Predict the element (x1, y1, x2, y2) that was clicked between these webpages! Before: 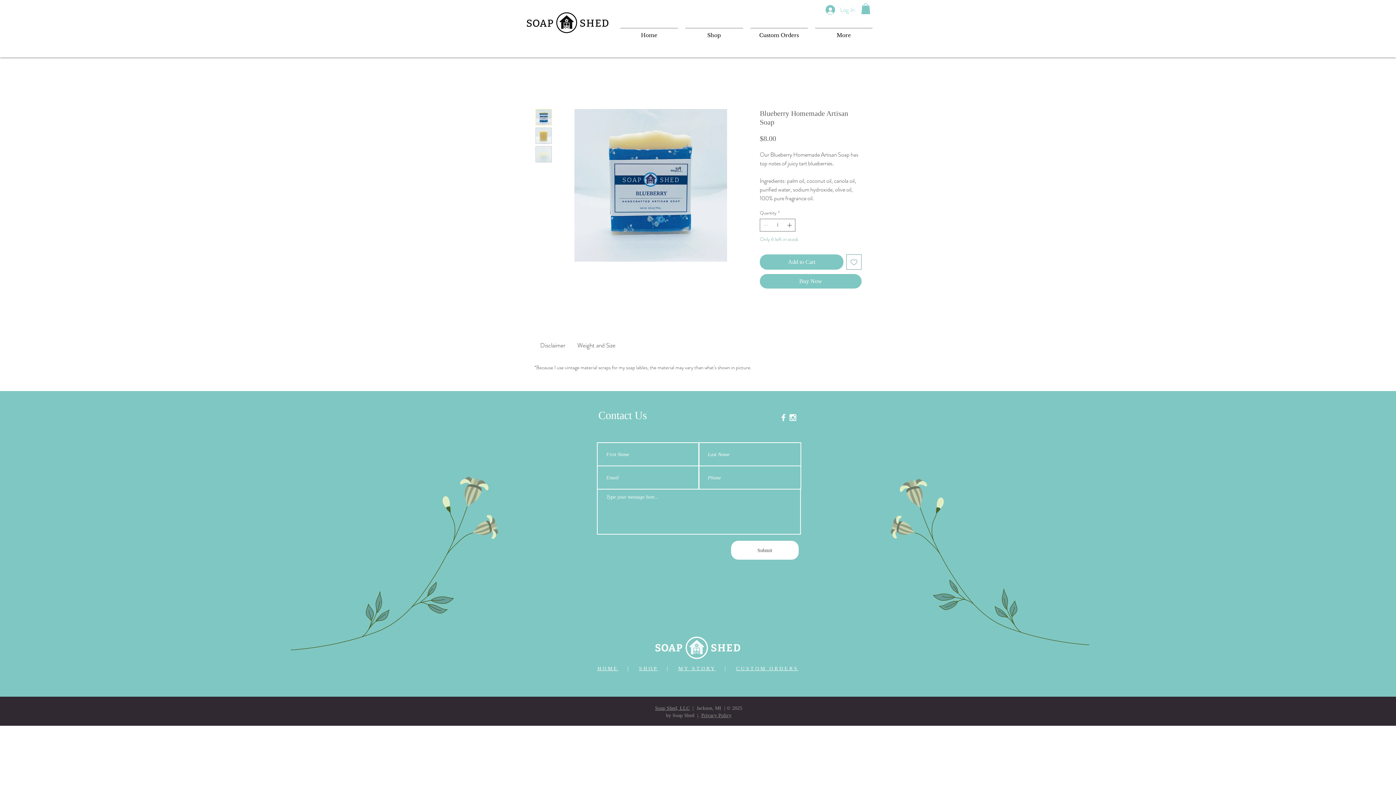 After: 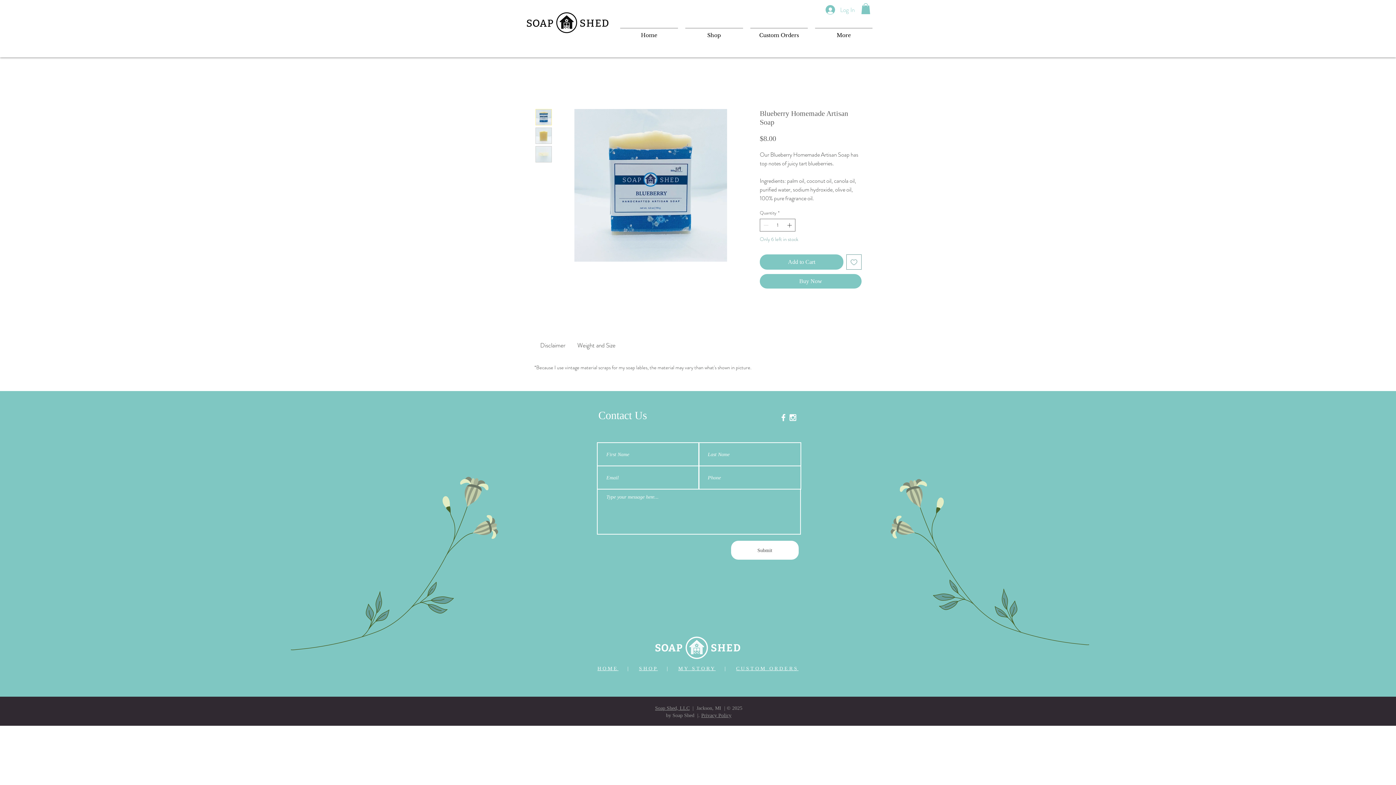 Action: label: Soap Shed, LLC bbox: (655, 705, 689, 711)